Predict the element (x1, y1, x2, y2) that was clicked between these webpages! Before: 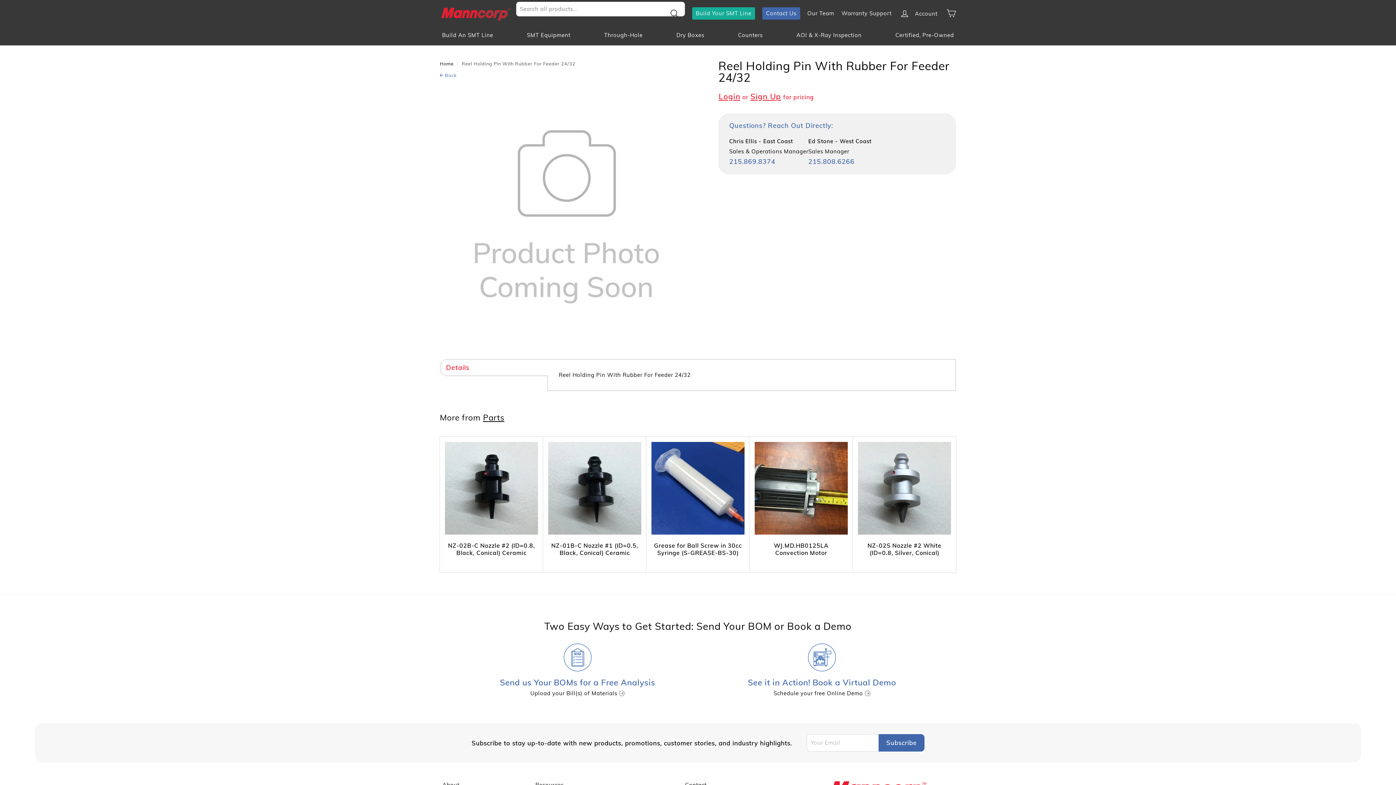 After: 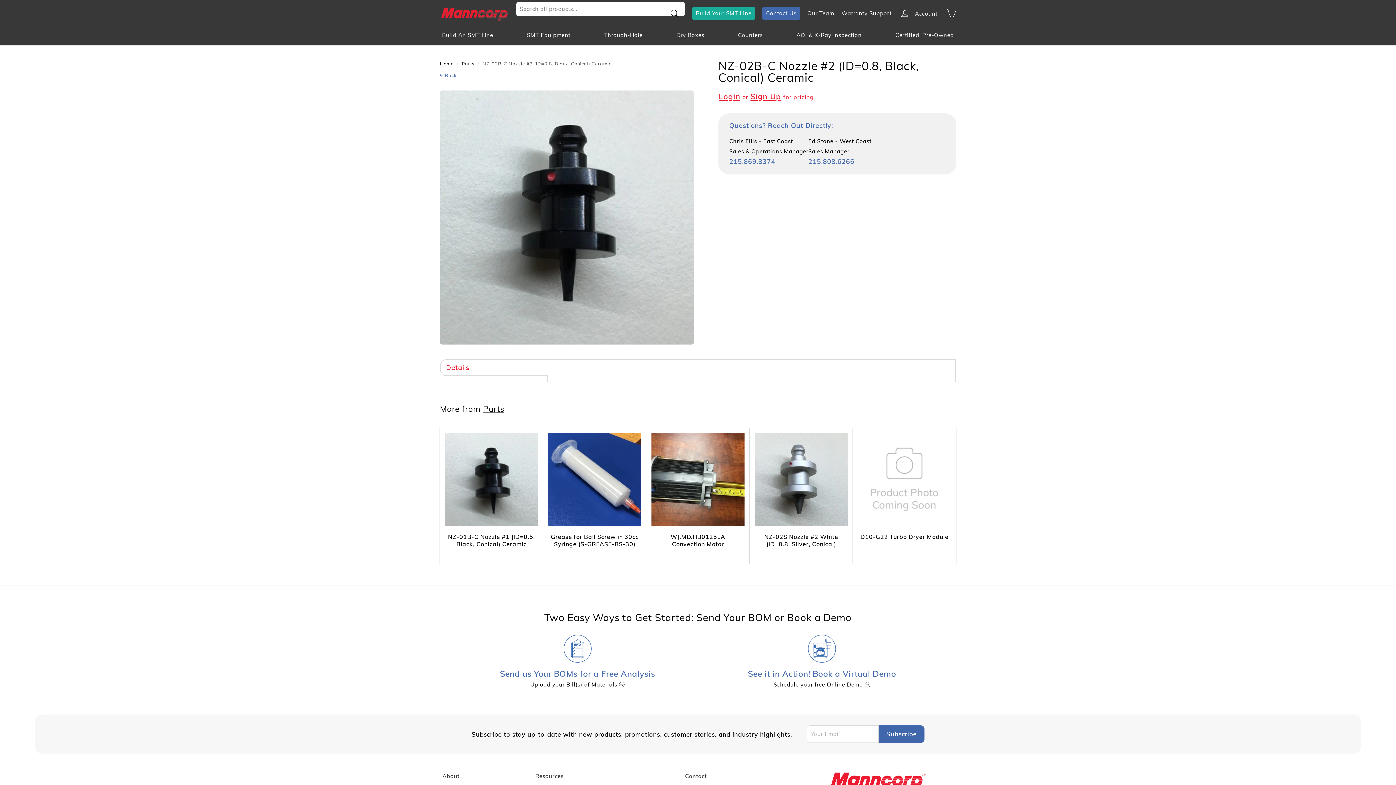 Action: bbox: (445, 442, 538, 535)